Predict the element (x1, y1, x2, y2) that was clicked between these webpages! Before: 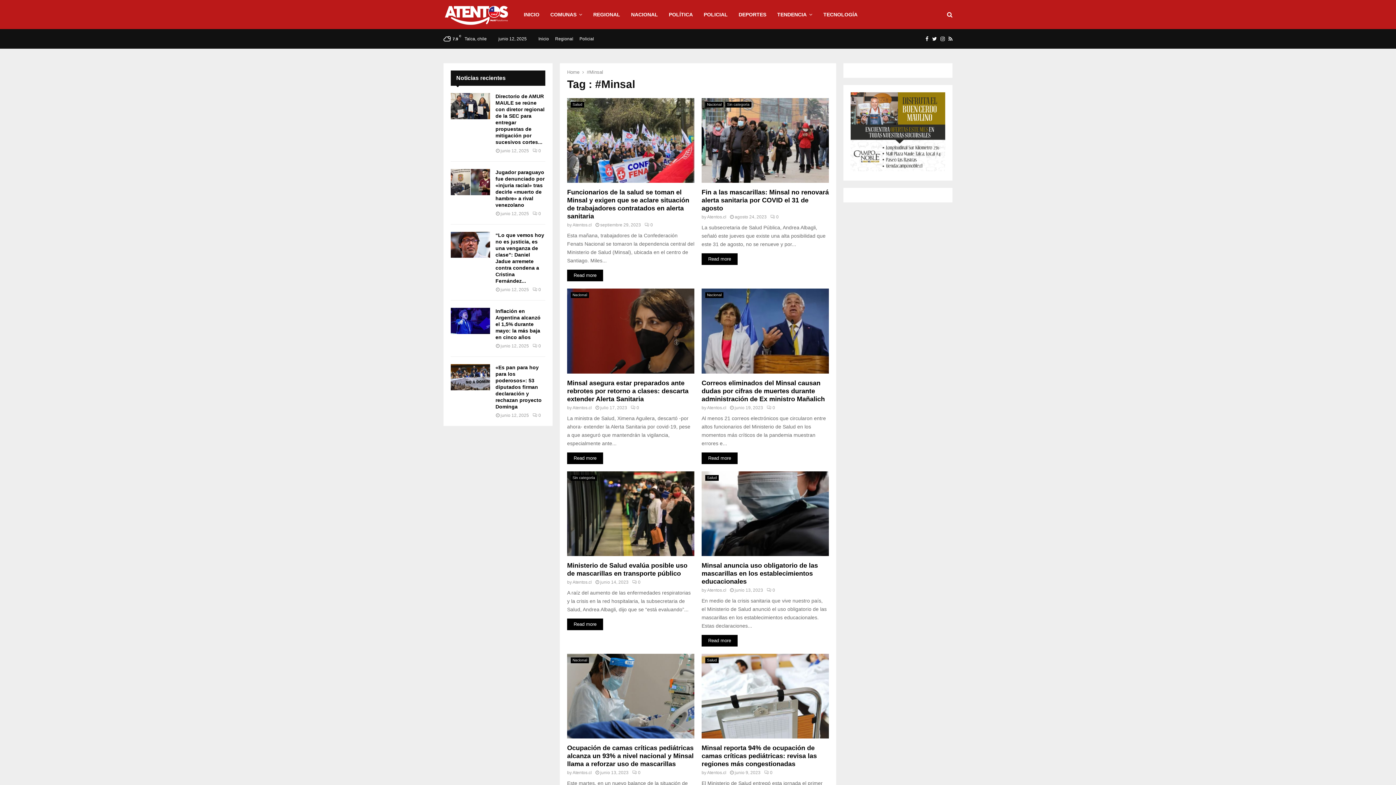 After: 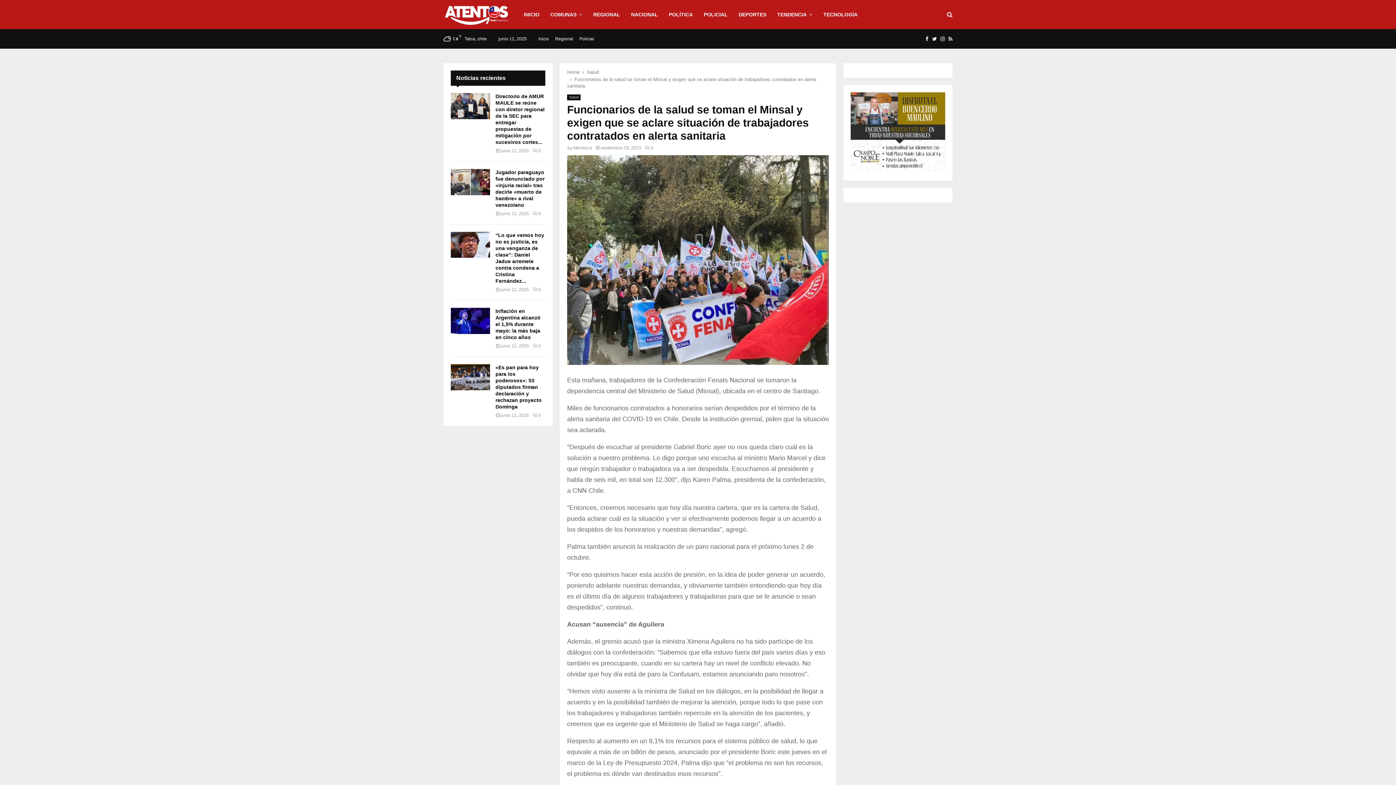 Action: bbox: (567, 188, 689, 220) label: Funcionarios de la salud se toman el Minsal y exigen que se aclare situación de trabajadores contratados en alerta sanitaria